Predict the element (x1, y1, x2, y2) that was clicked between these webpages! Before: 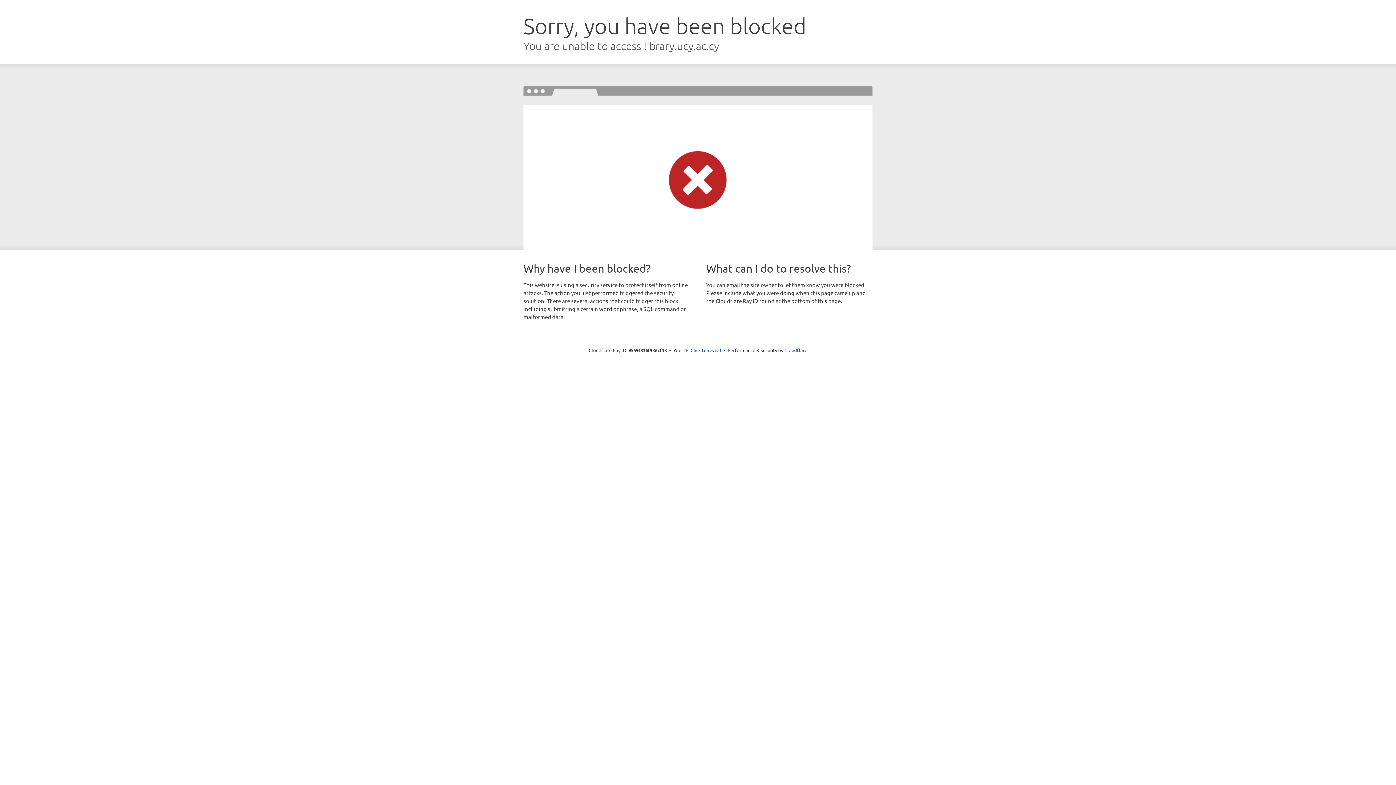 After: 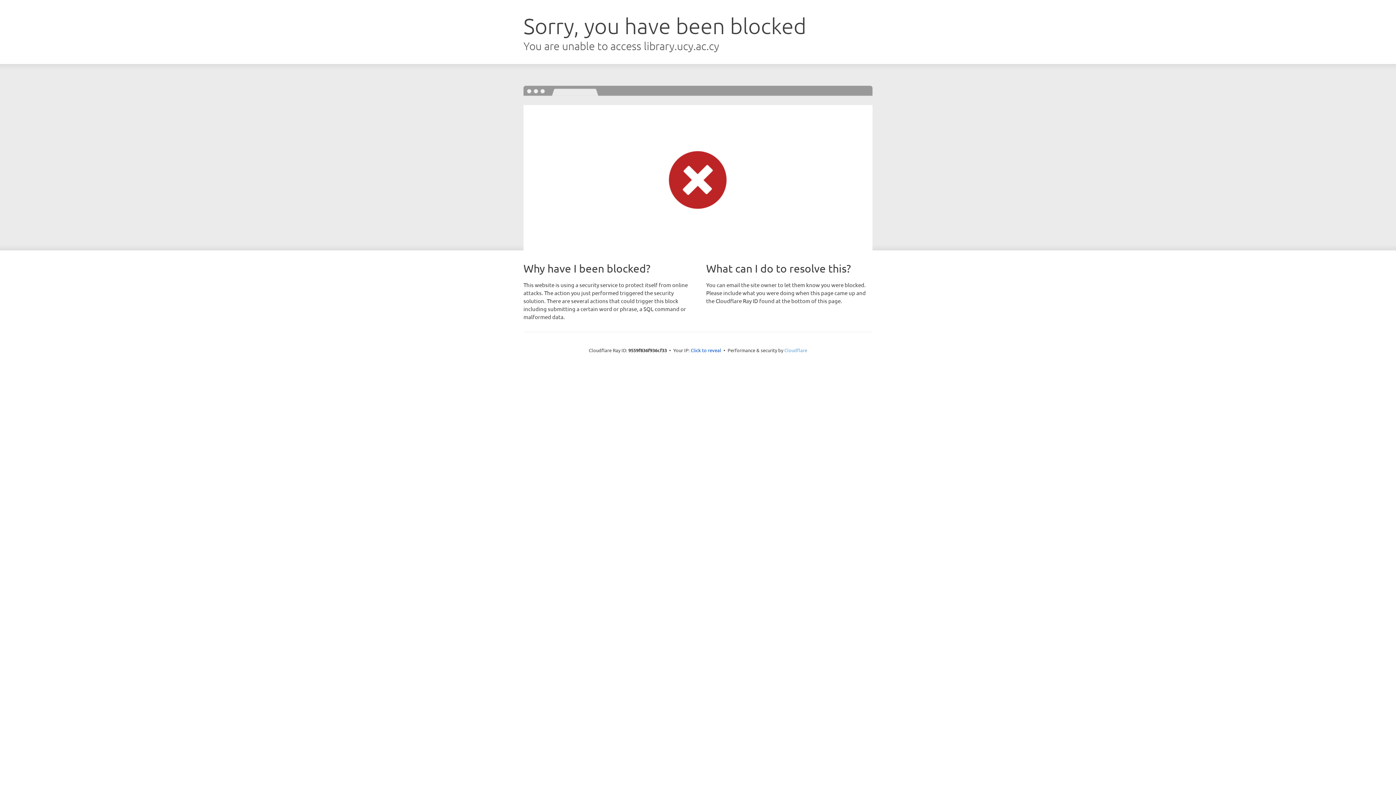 Action: bbox: (784, 347, 807, 353) label: Cloudflare